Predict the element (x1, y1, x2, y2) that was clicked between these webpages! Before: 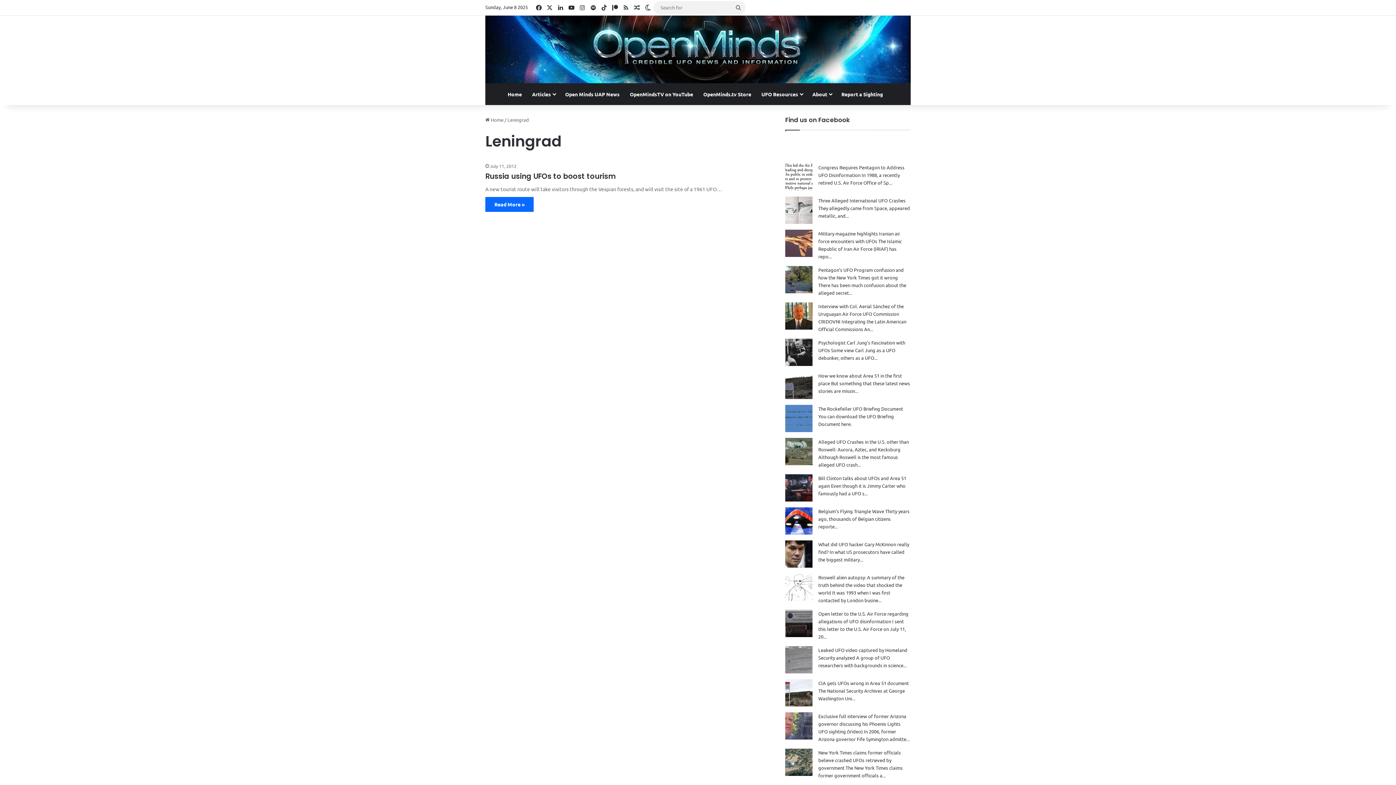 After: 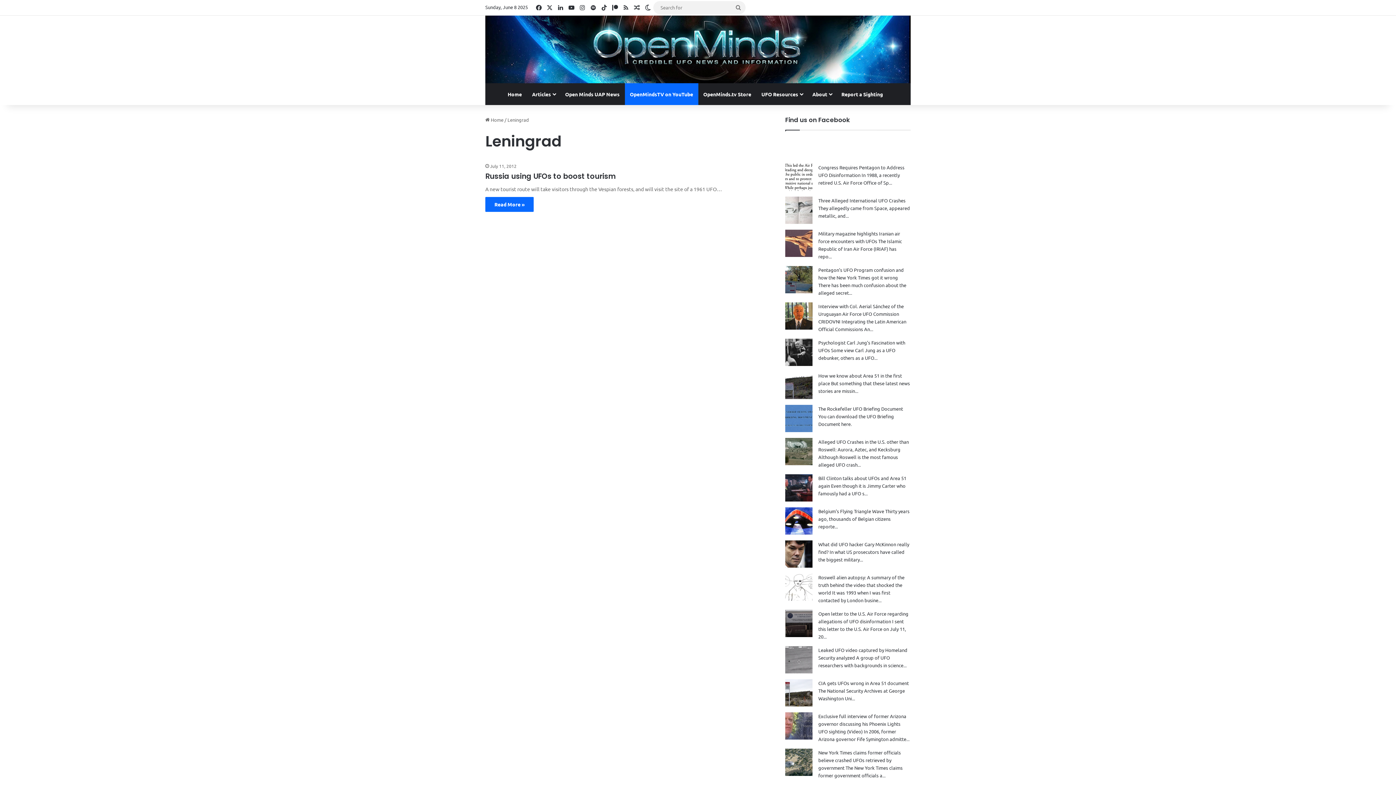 Action: label: OpenMindsTV on YouTube bbox: (624, 83, 698, 105)